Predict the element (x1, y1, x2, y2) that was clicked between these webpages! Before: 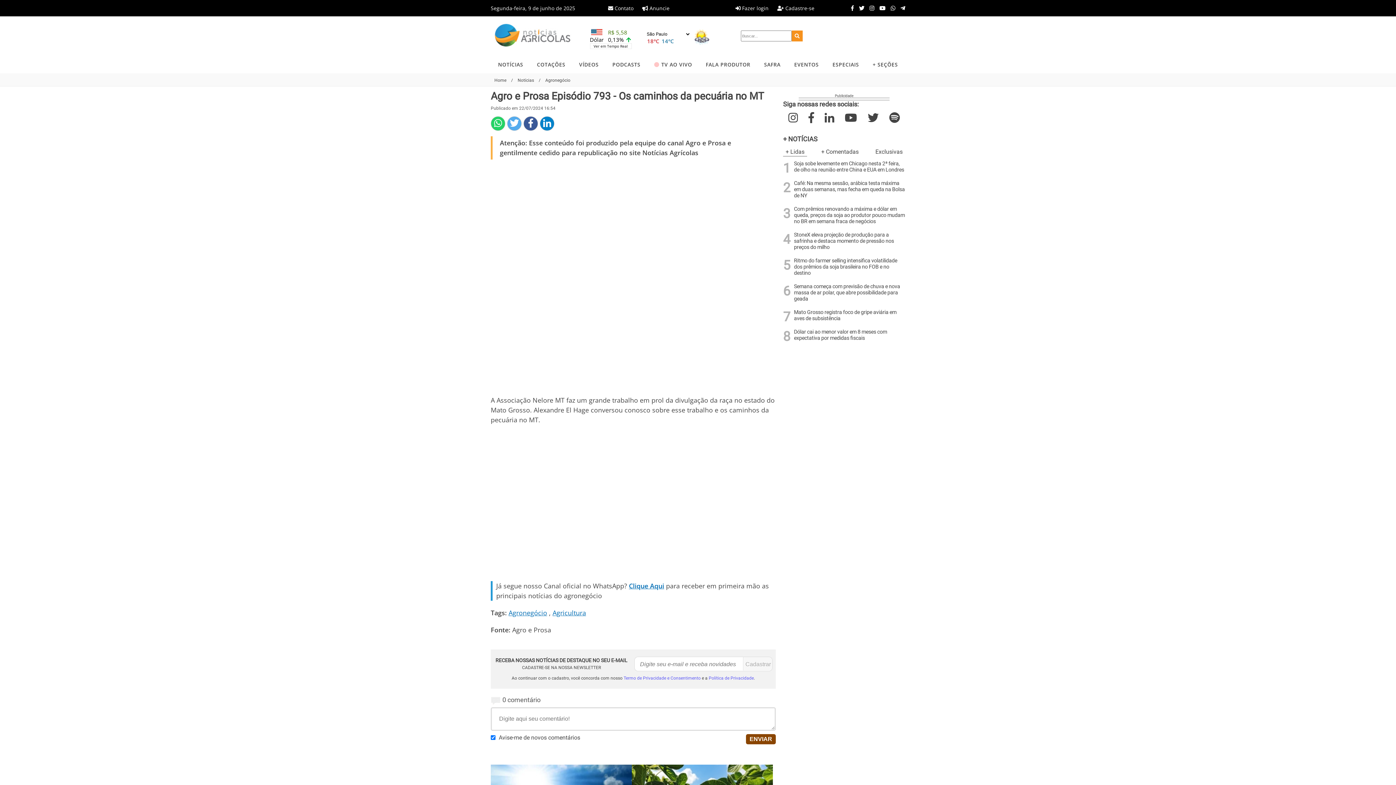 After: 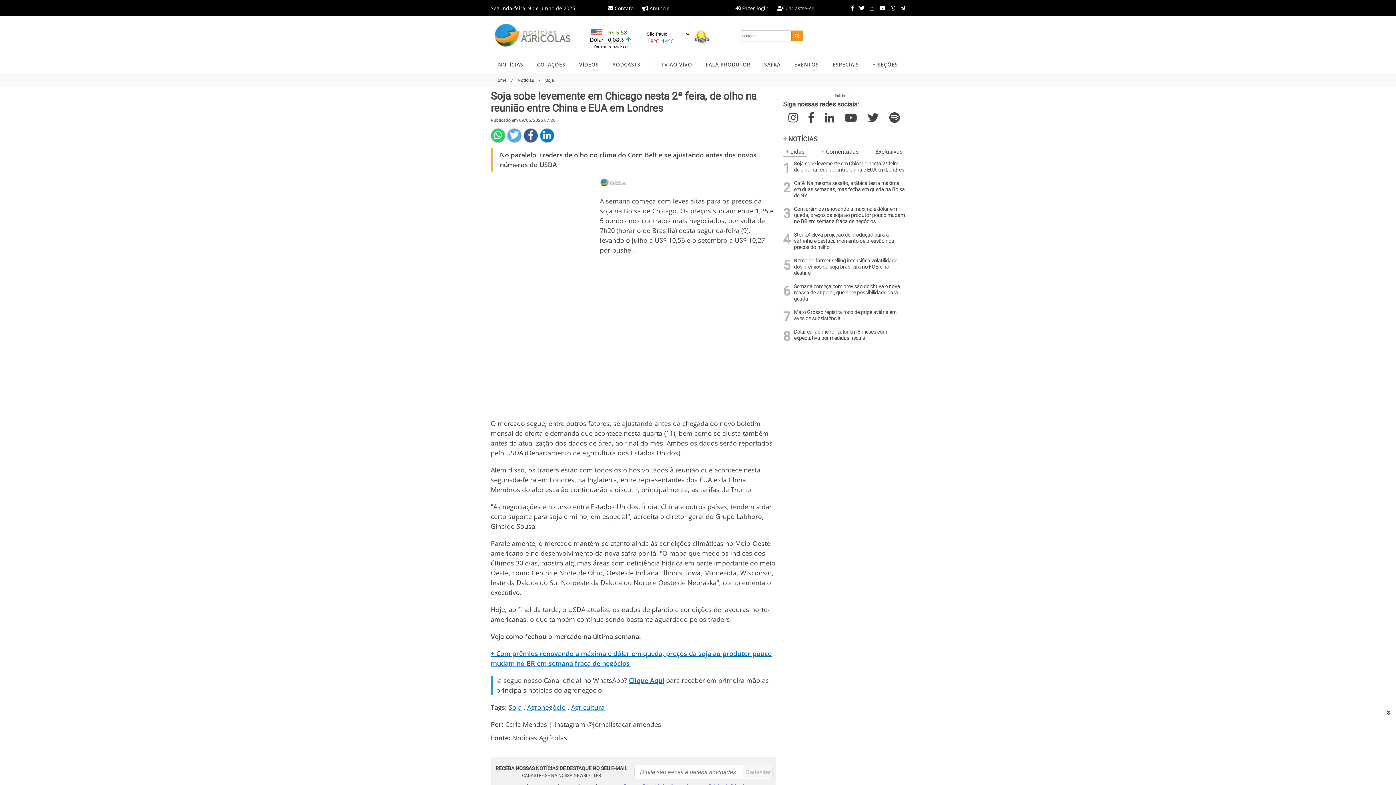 Action: label: Soja sobe levemente em Chicago nesta 2ª feira, de olho na reunião entre China e EUA em Londres bbox: (783, 160, 905, 173)